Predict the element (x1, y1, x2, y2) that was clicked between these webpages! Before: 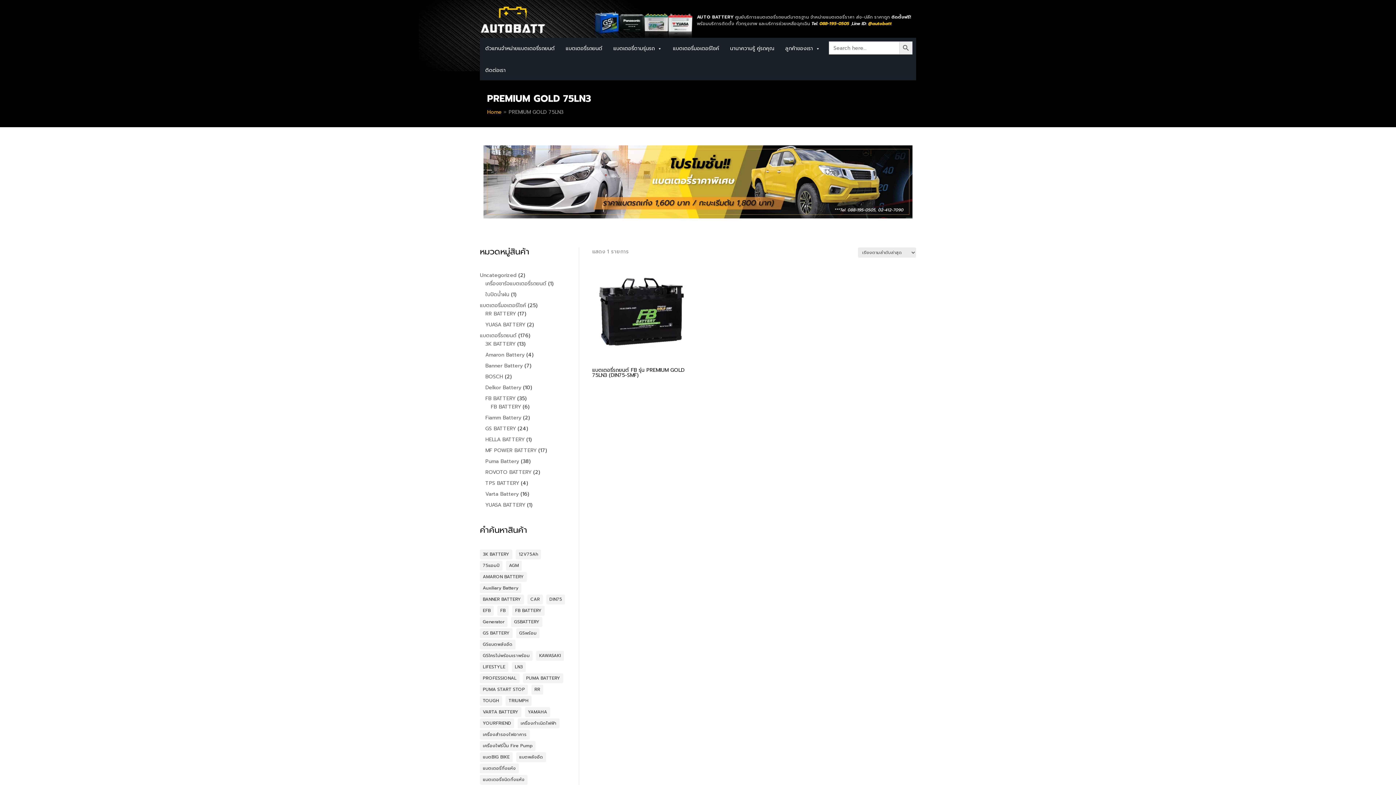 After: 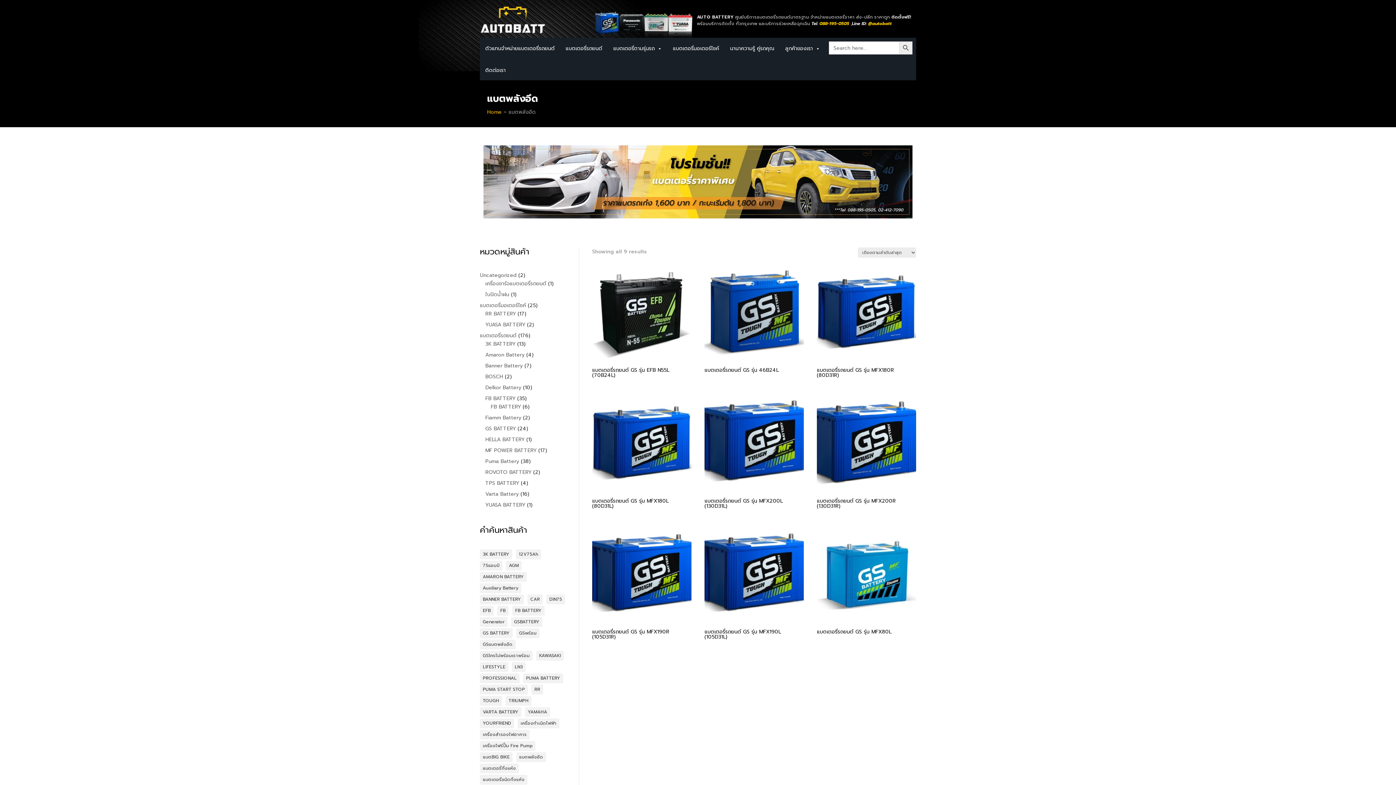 Action: label: แบตพลังอึด (9 รายการ) bbox: (516, 752, 546, 762)